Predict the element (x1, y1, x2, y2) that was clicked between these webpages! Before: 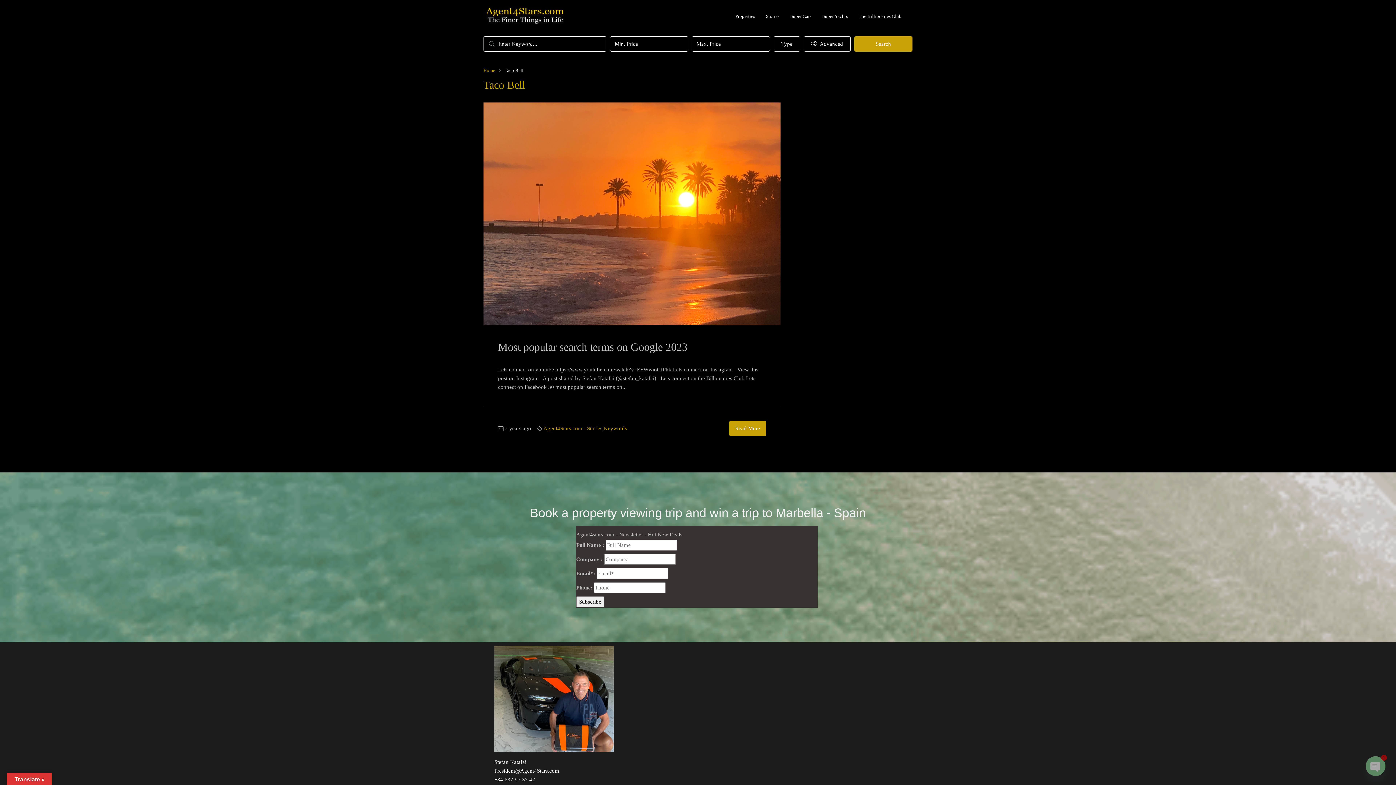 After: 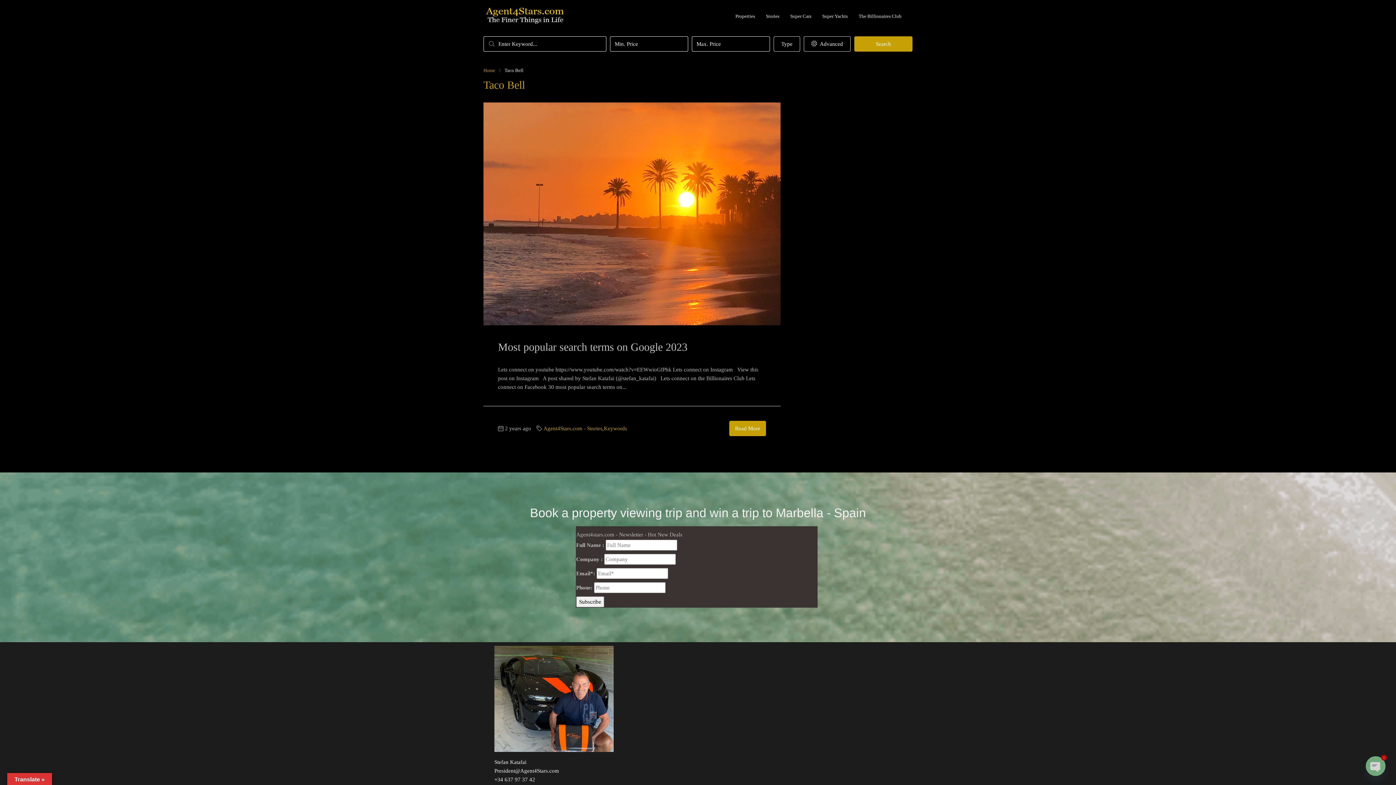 Action: bbox: (494, 768, 559, 774) label: President@Agent4Stars.com